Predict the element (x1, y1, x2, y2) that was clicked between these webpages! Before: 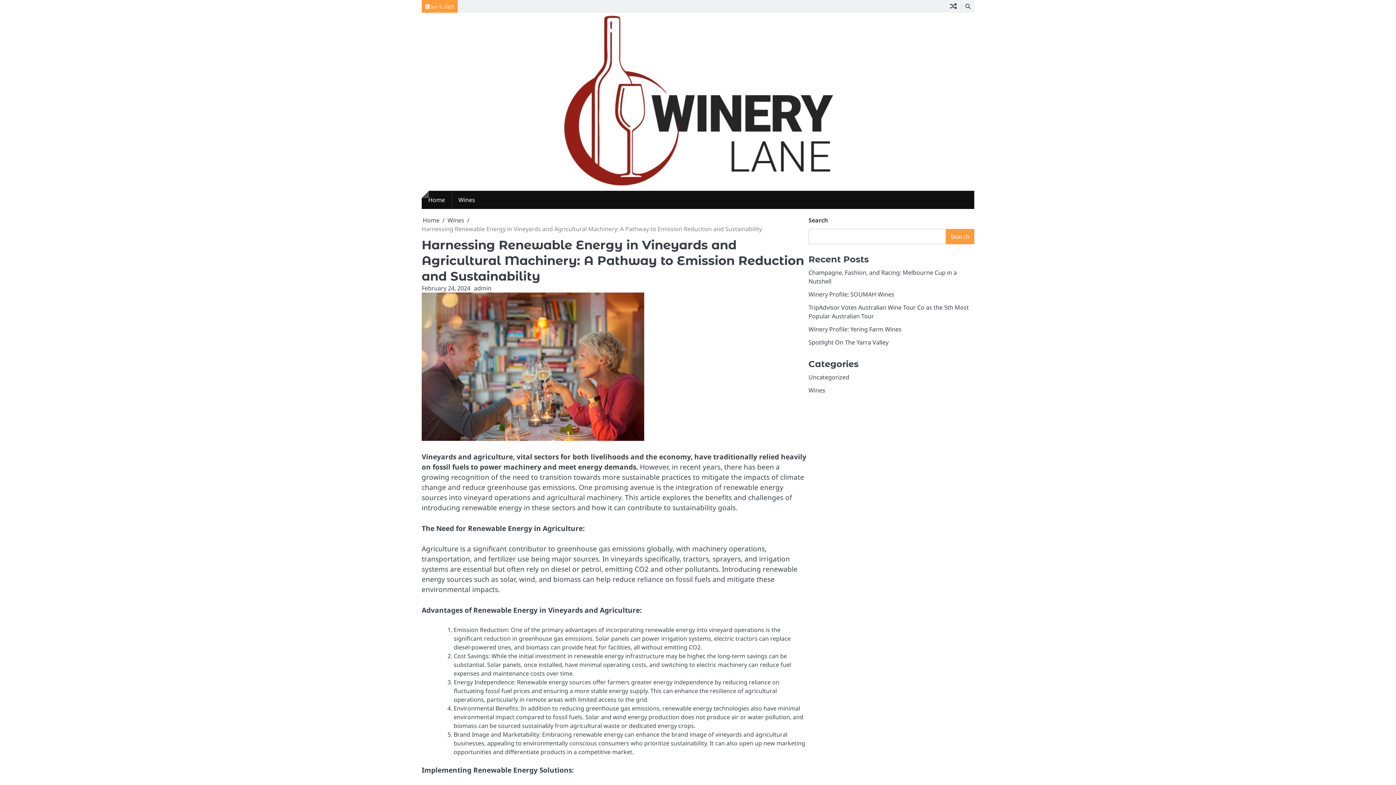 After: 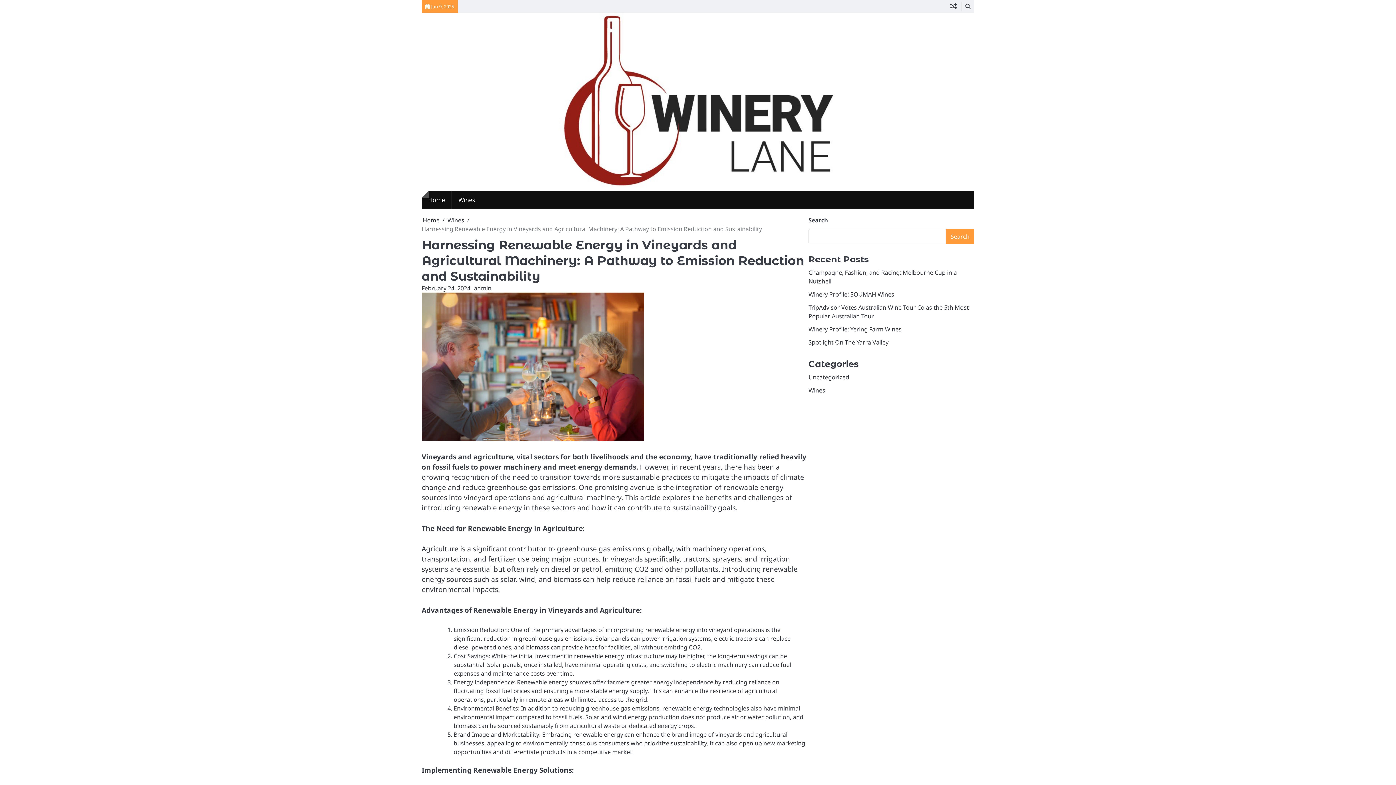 Action: label: February 24, 2024 bbox: (421, 284, 470, 292)